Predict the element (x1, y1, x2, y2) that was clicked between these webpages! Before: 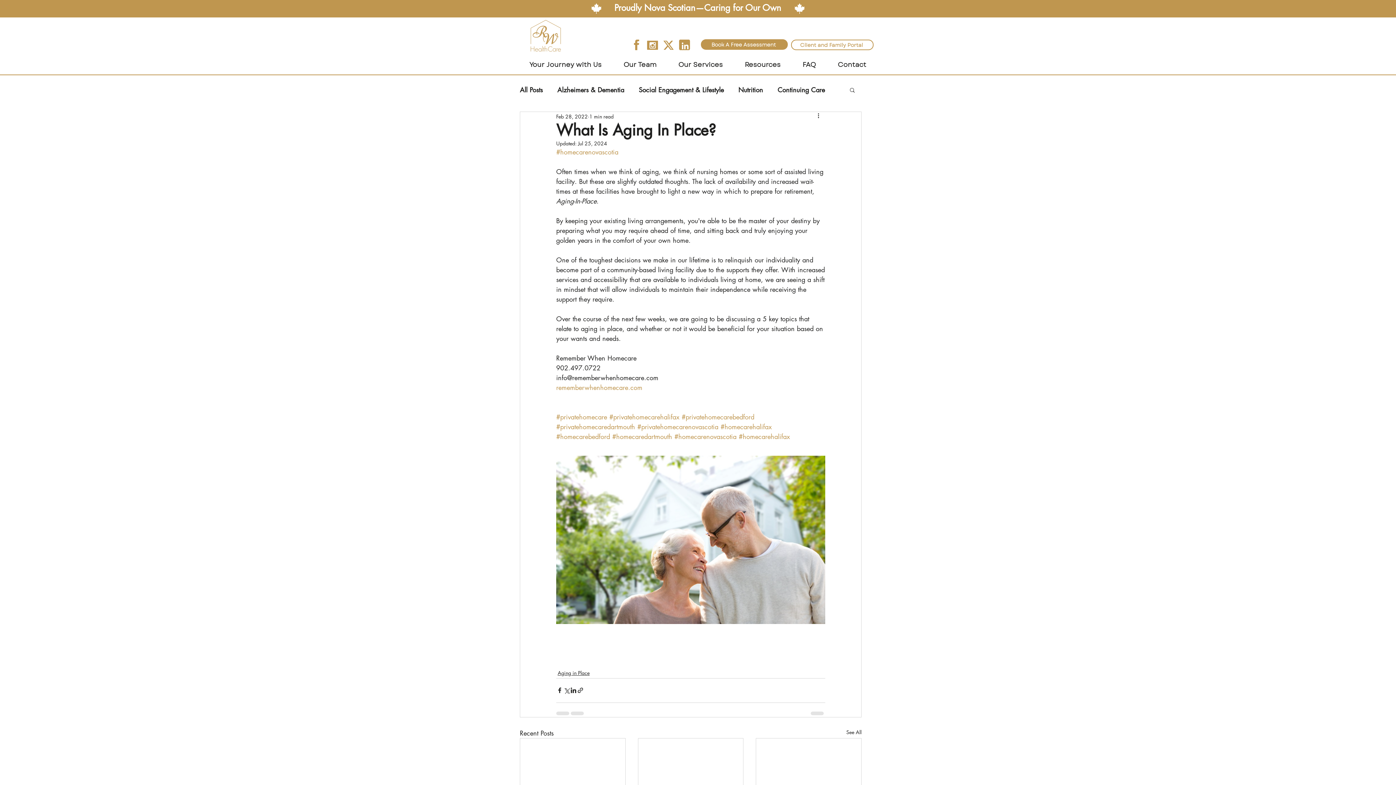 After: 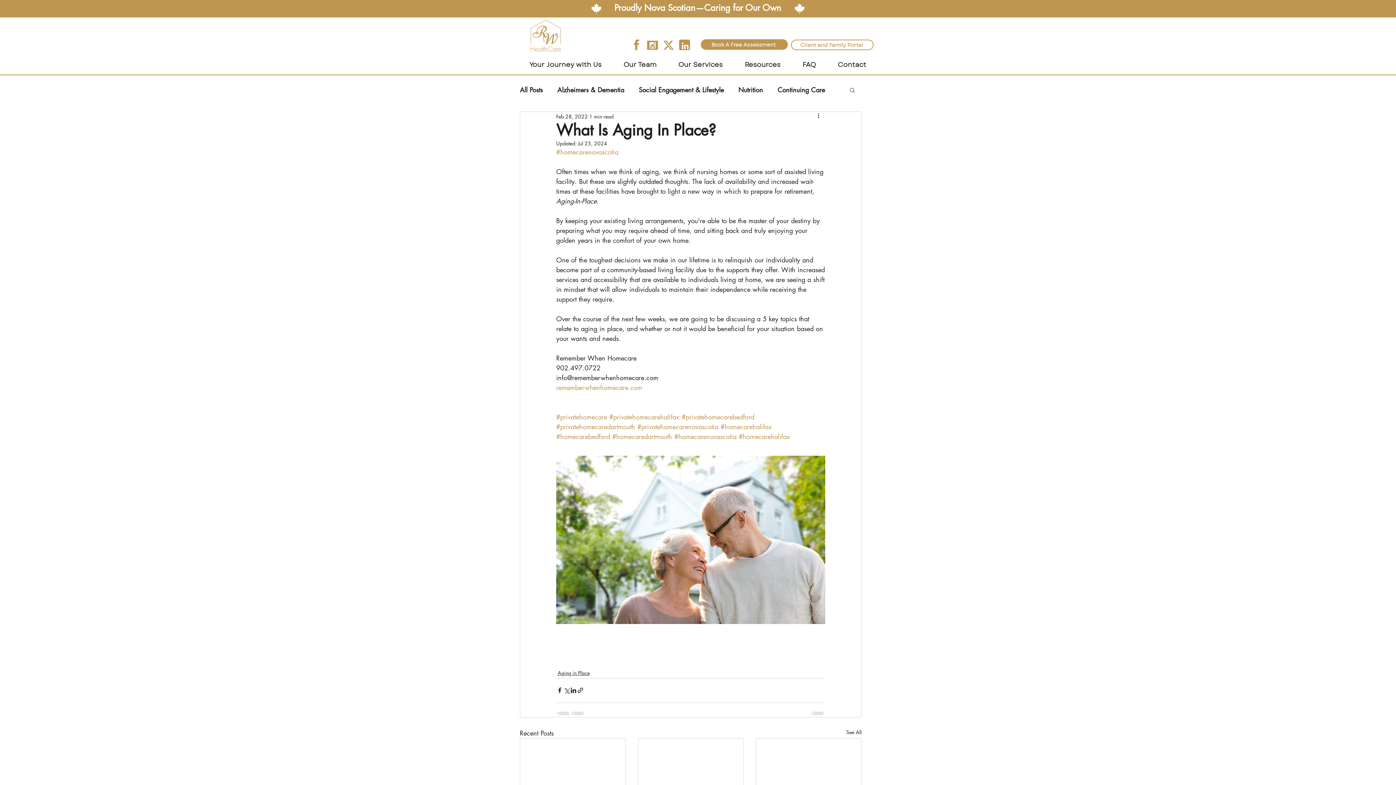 Action: bbox: (556, 432, 610, 441) label: #homecarebedford